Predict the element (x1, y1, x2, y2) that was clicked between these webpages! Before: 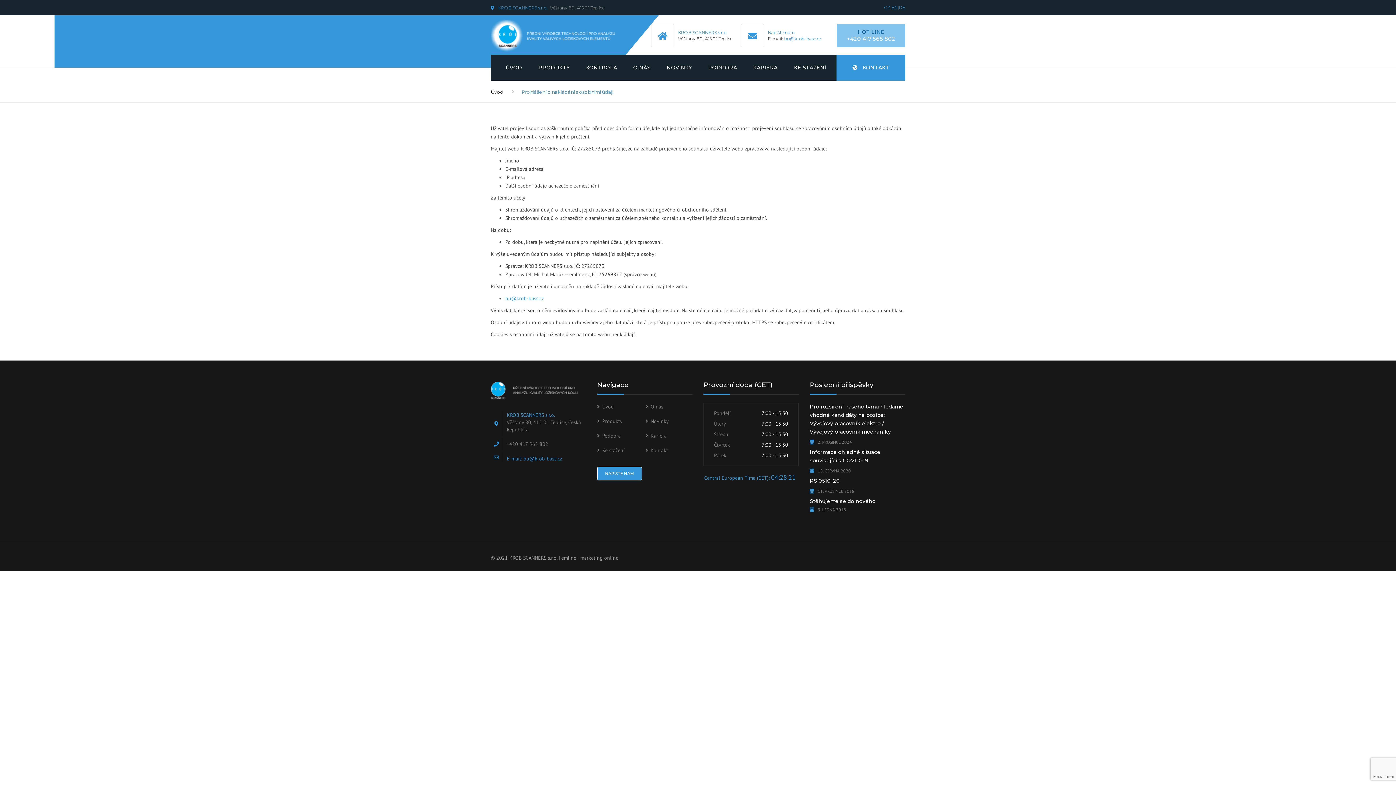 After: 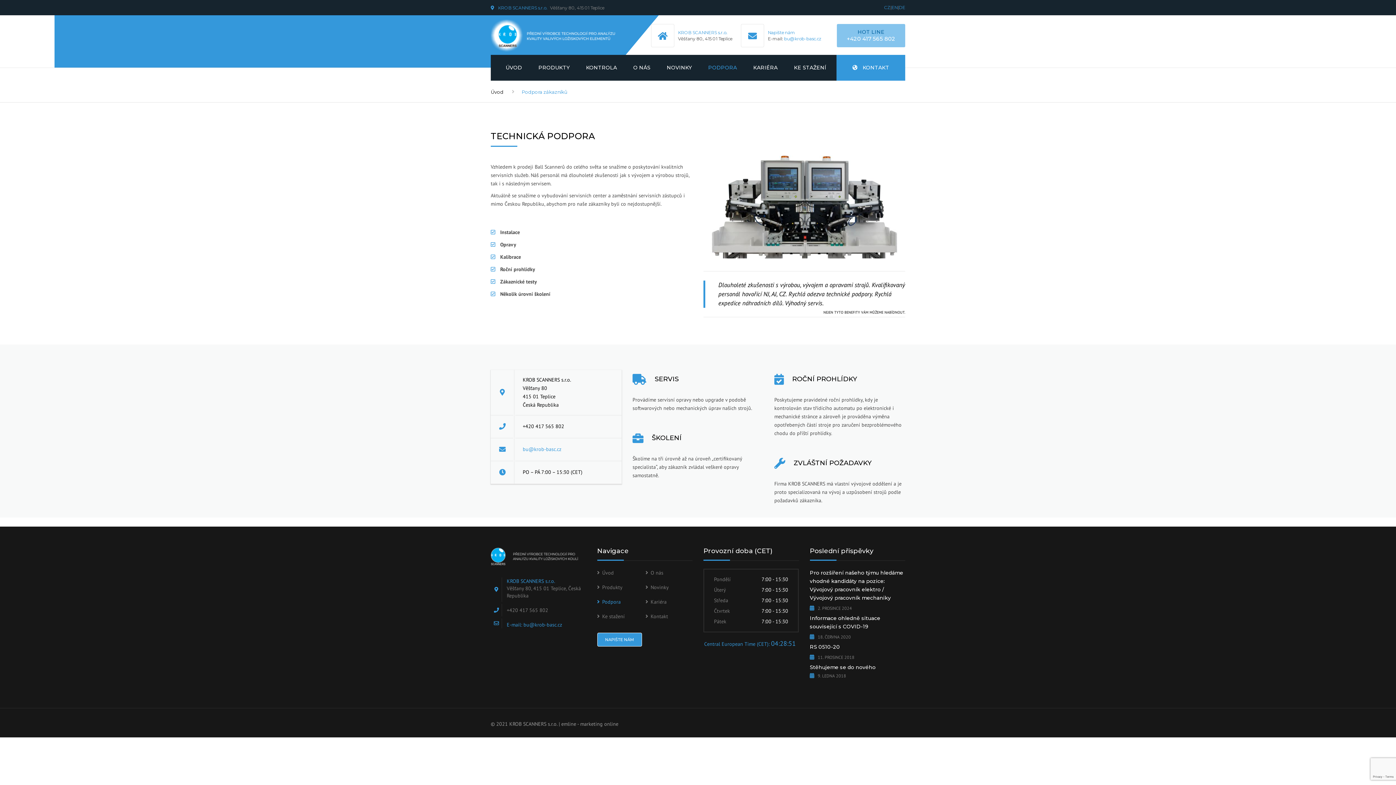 Action: bbox: (700, 54, 744, 80) label: PODPORA